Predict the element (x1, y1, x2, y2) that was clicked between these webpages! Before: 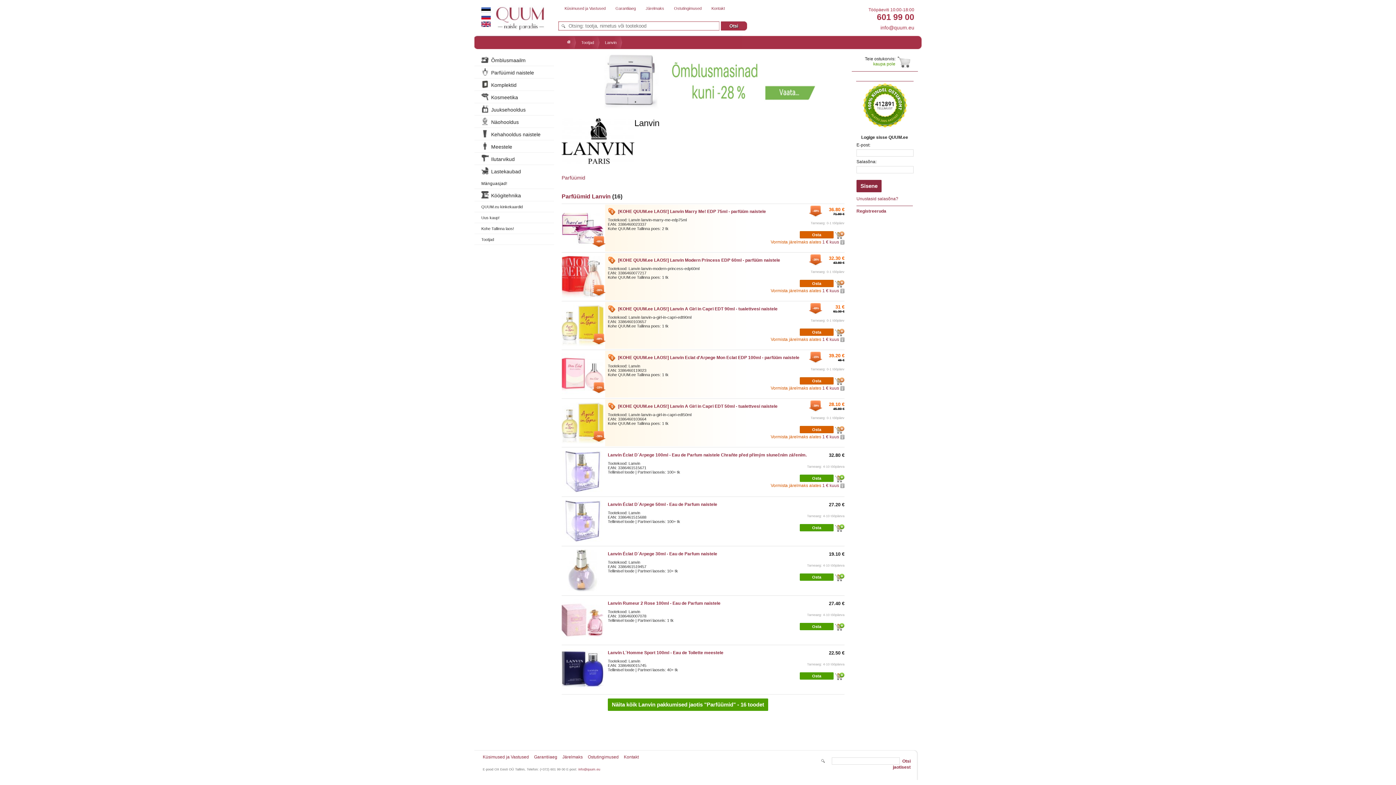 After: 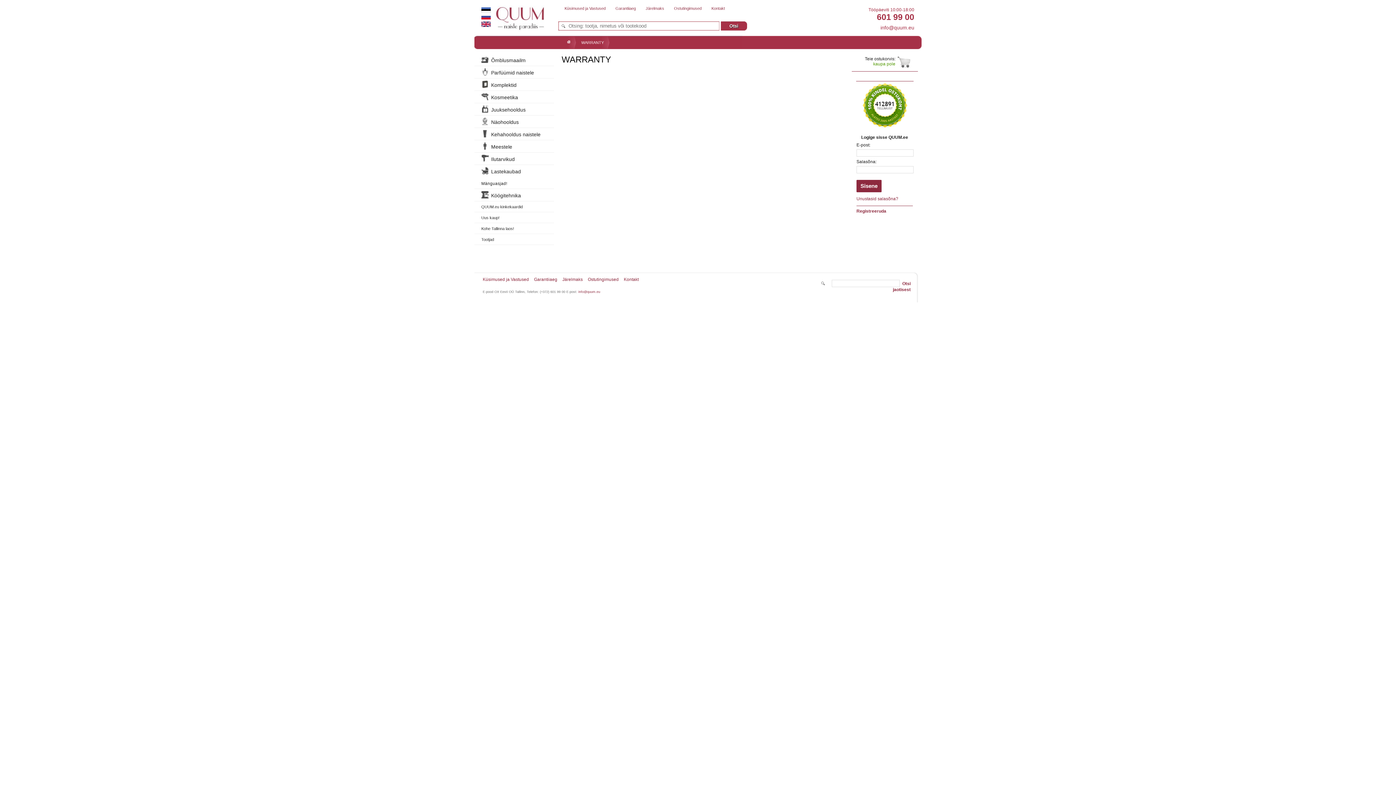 Action: label: Garantiiaeg bbox: (534, 754, 557, 760)